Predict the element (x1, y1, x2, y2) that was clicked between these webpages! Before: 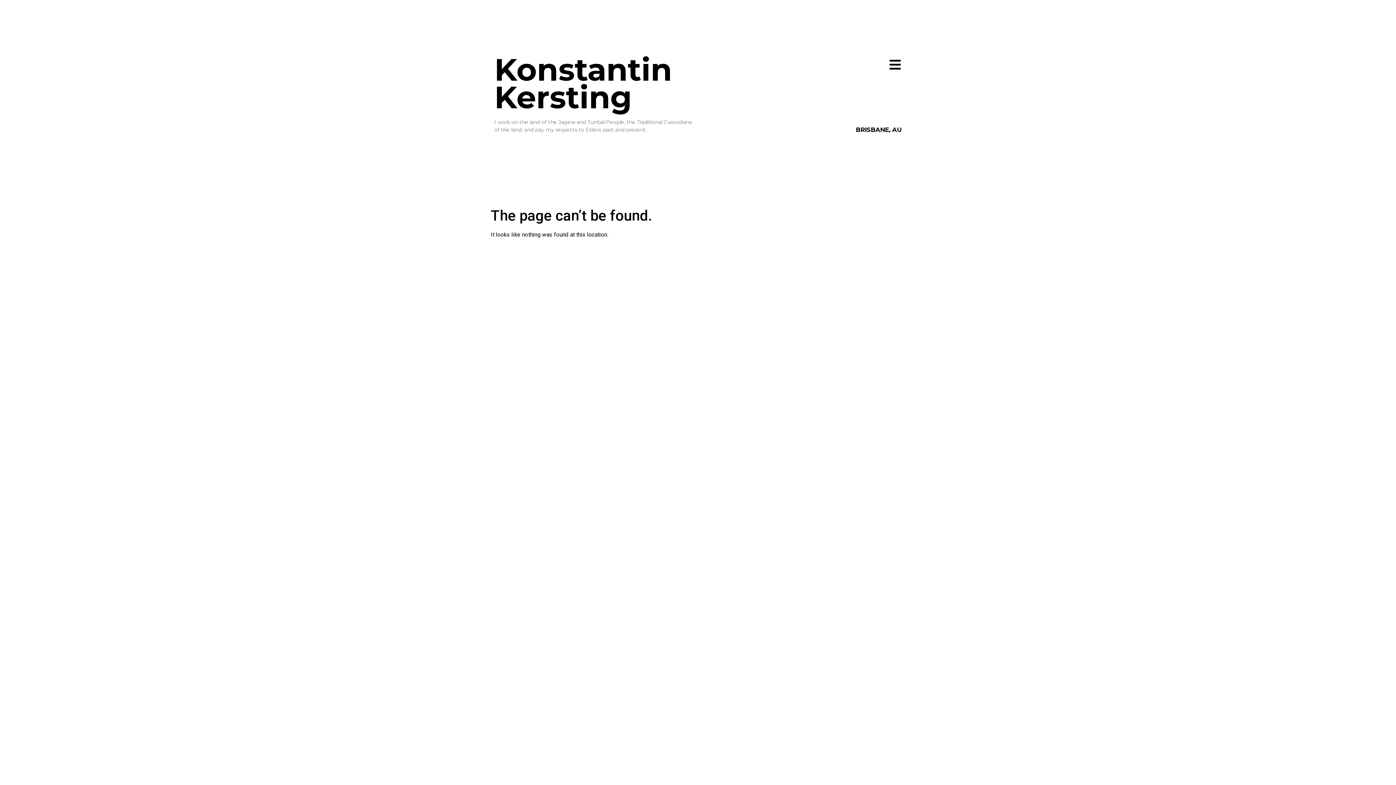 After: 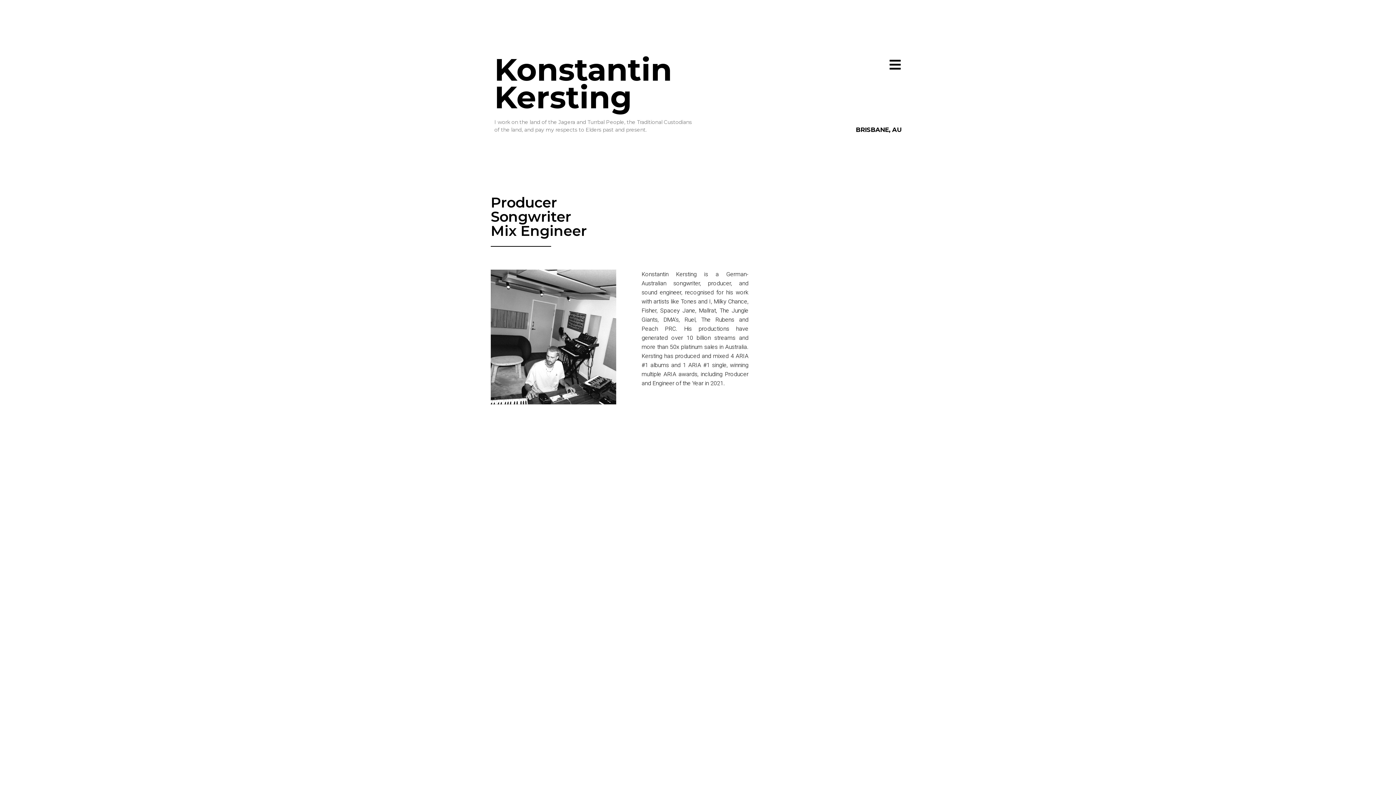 Action: label: Konstantin
Kersting bbox: (494, 50, 672, 116)